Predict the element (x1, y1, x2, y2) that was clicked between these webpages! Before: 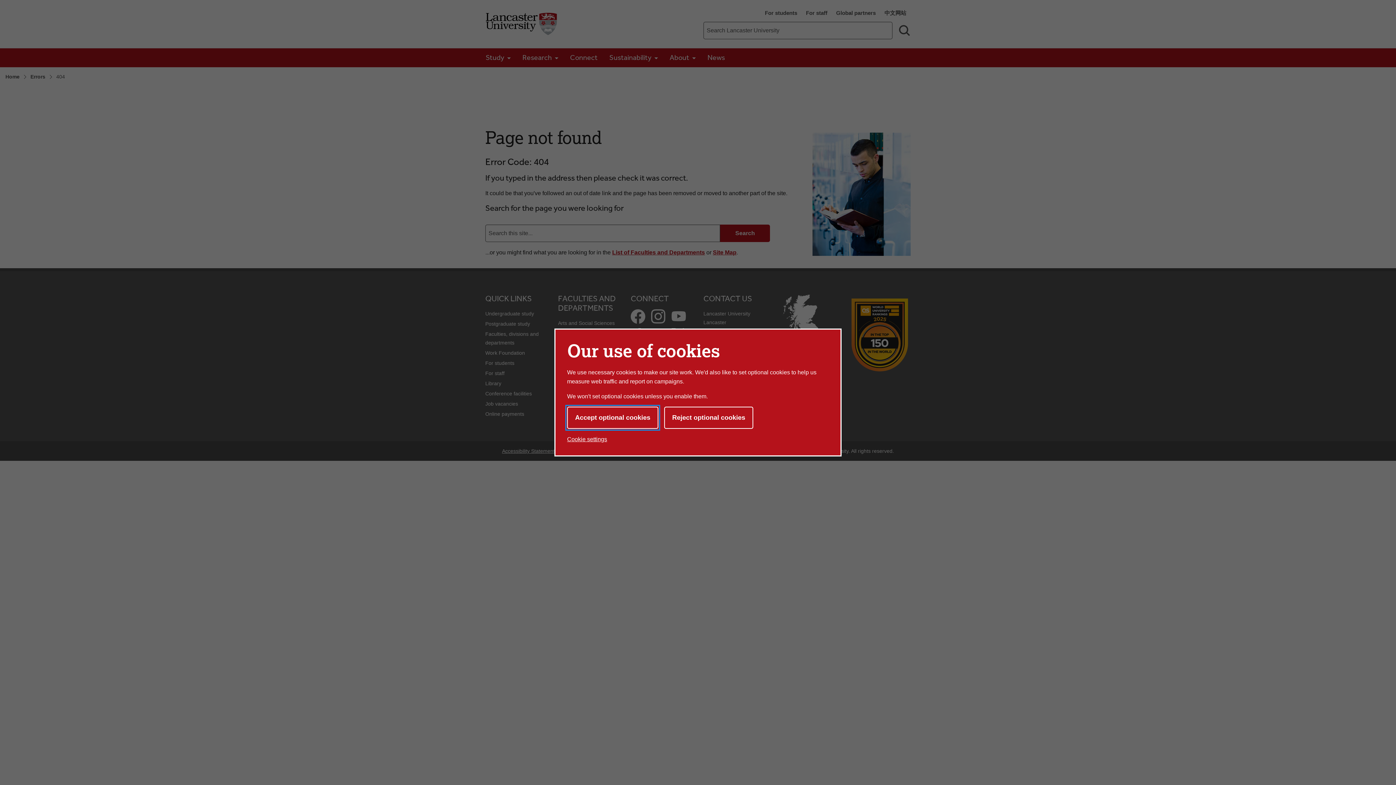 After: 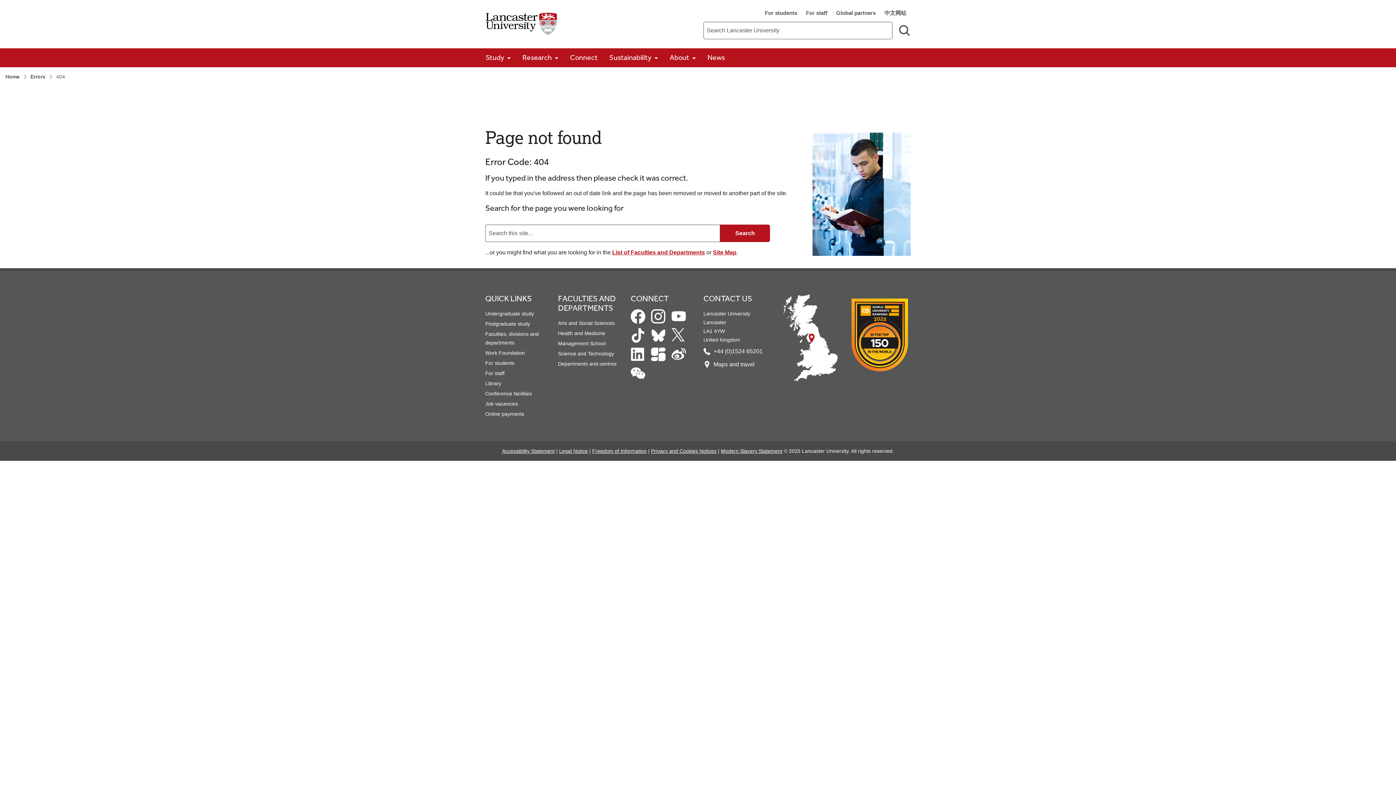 Action: label: Accept optional cookies bbox: (567, 406, 658, 429)